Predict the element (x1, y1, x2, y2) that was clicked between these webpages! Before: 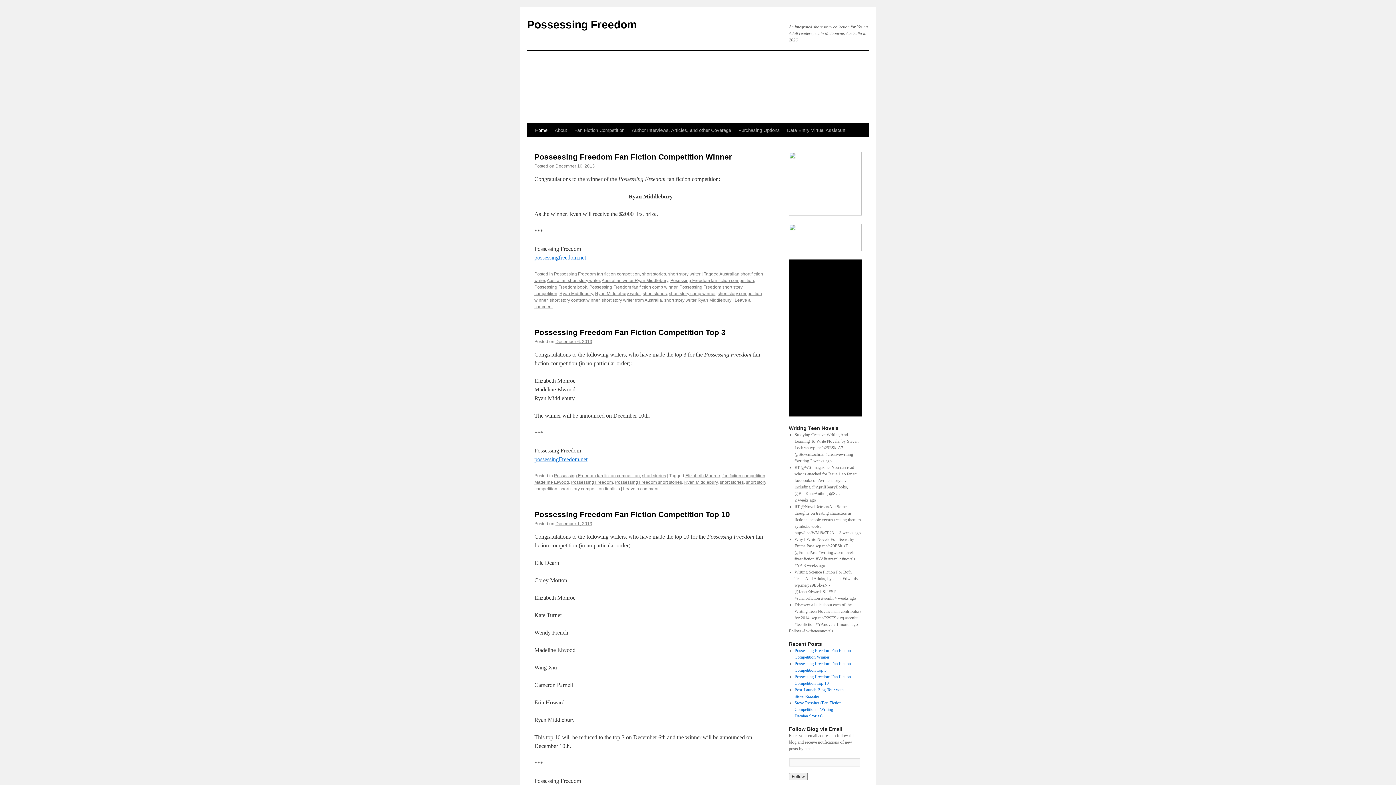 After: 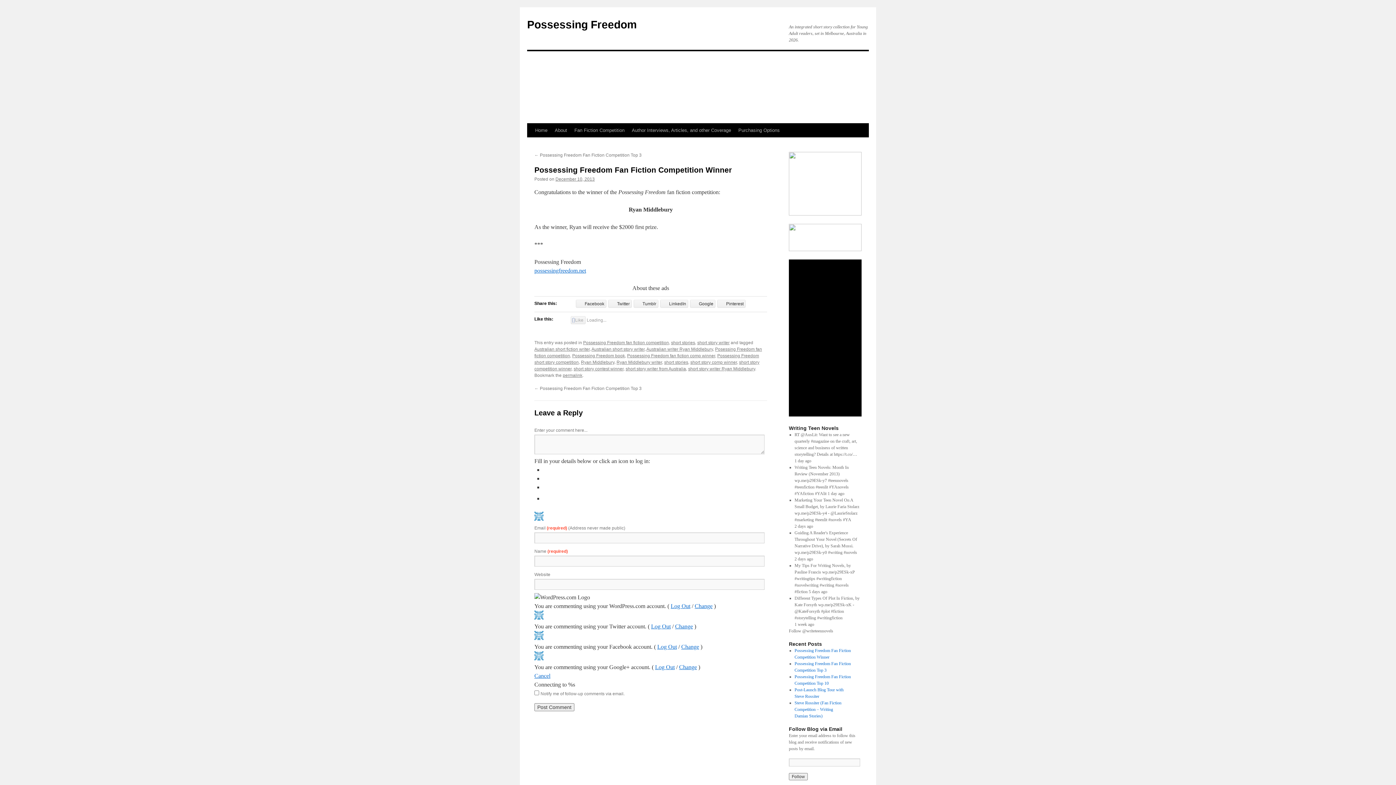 Action: label: December 10, 2013 bbox: (555, 163, 594, 168)